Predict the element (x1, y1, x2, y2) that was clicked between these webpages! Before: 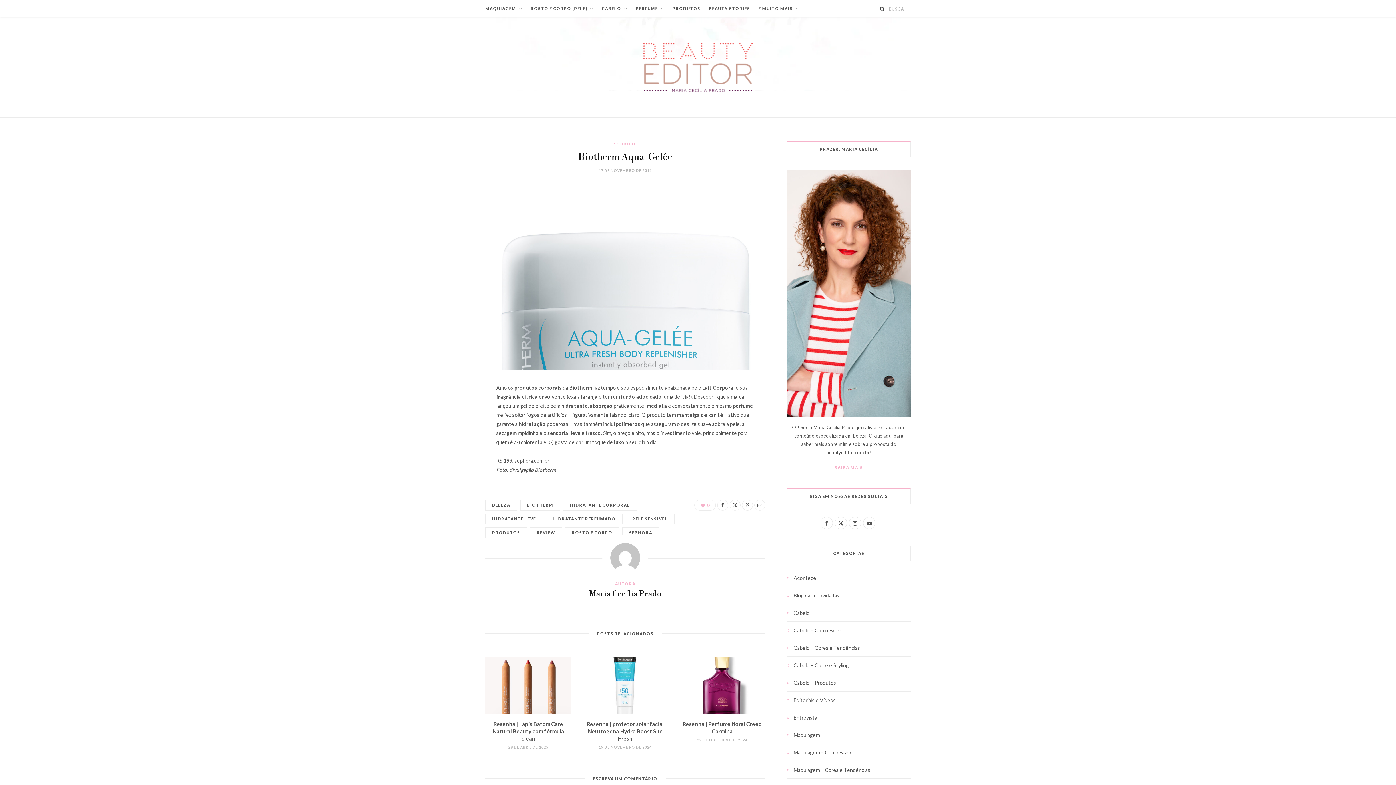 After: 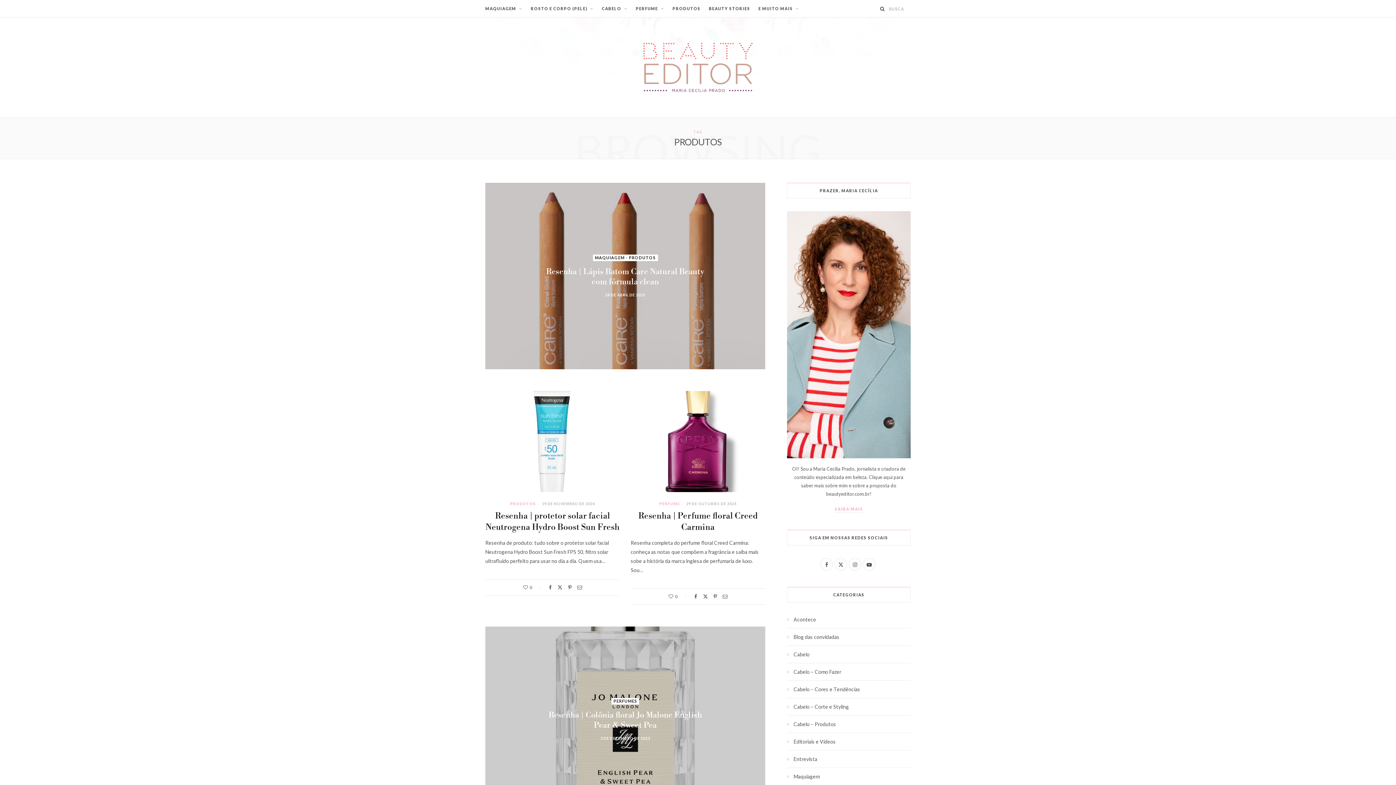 Action: label: PRODUTOS bbox: (485, 527, 527, 538)